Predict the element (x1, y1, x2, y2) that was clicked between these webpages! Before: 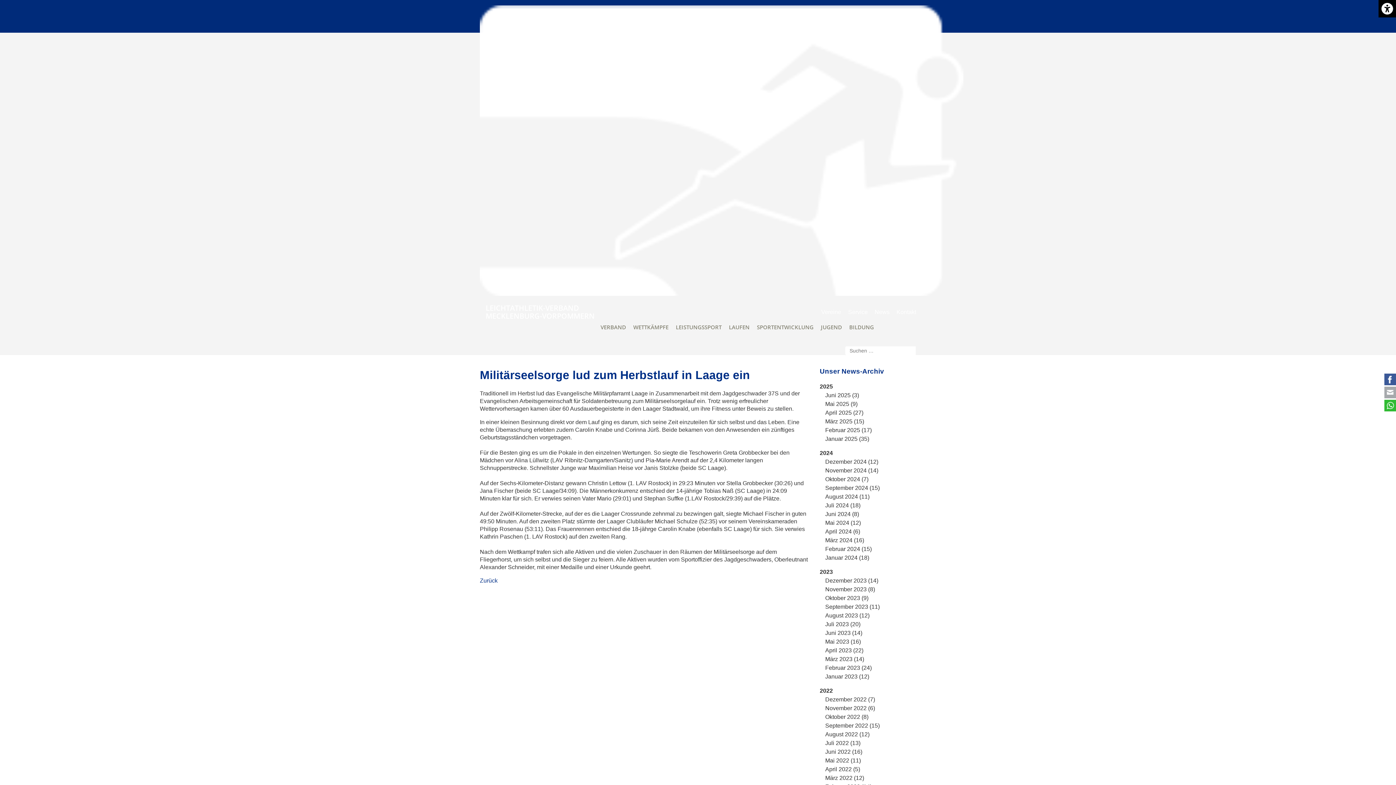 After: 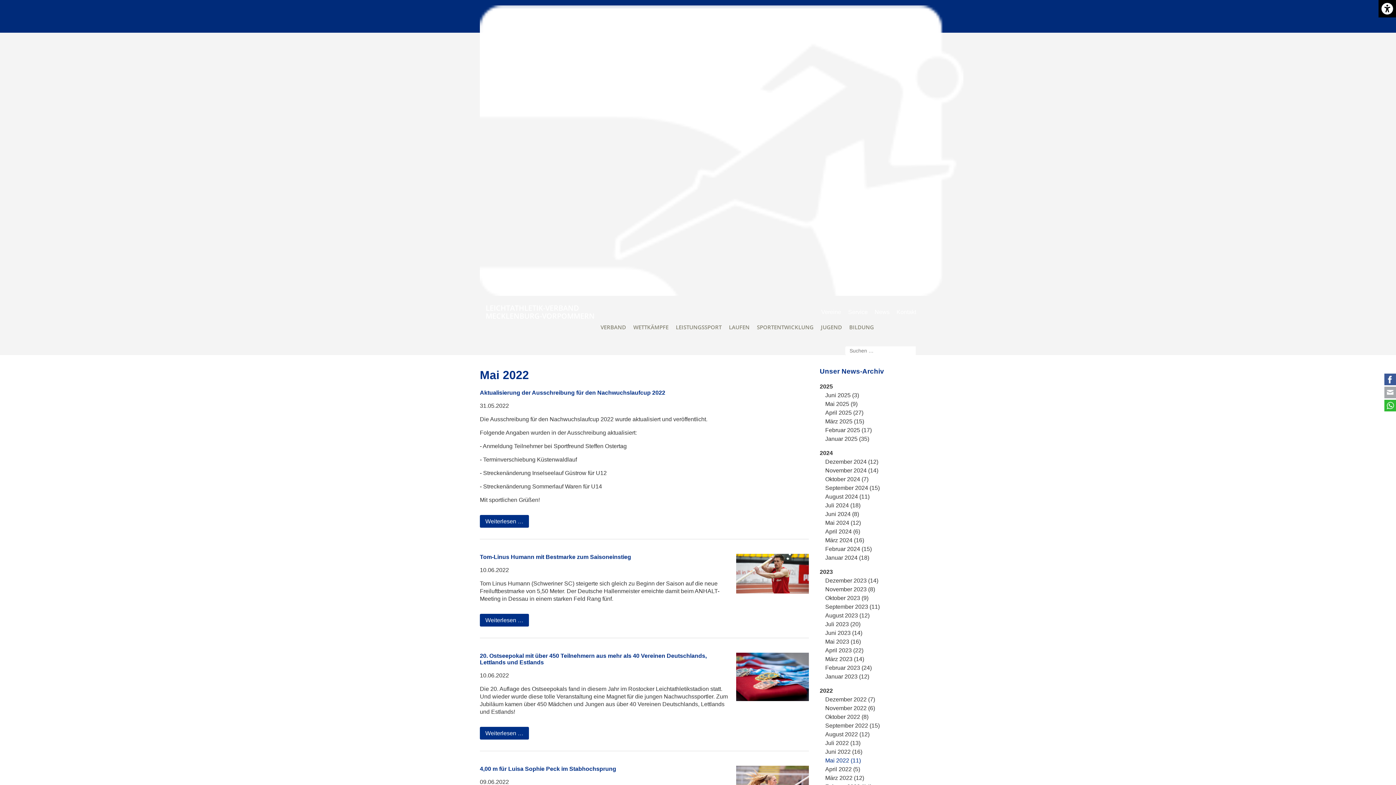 Action: bbox: (825, 757, 861, 763) label: Mai 2022 (11)